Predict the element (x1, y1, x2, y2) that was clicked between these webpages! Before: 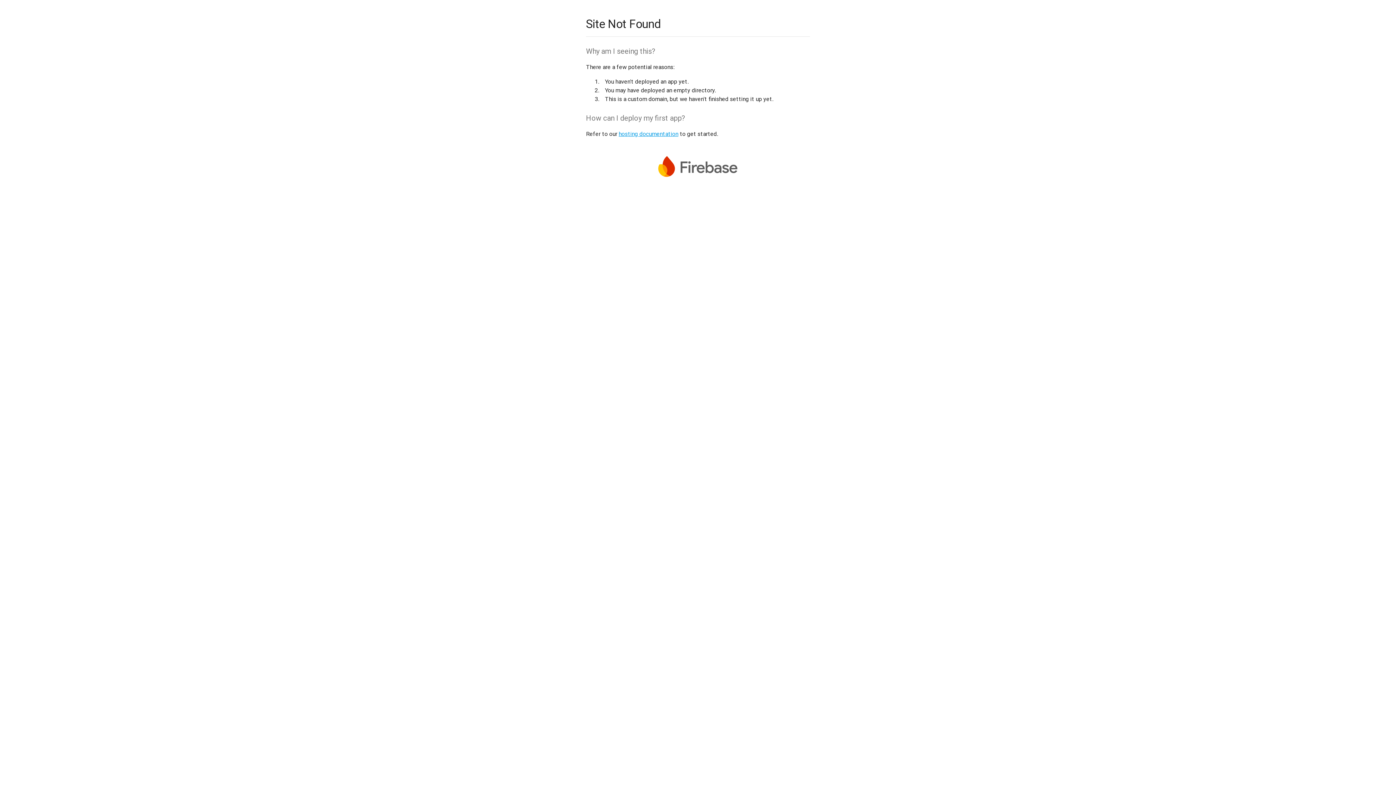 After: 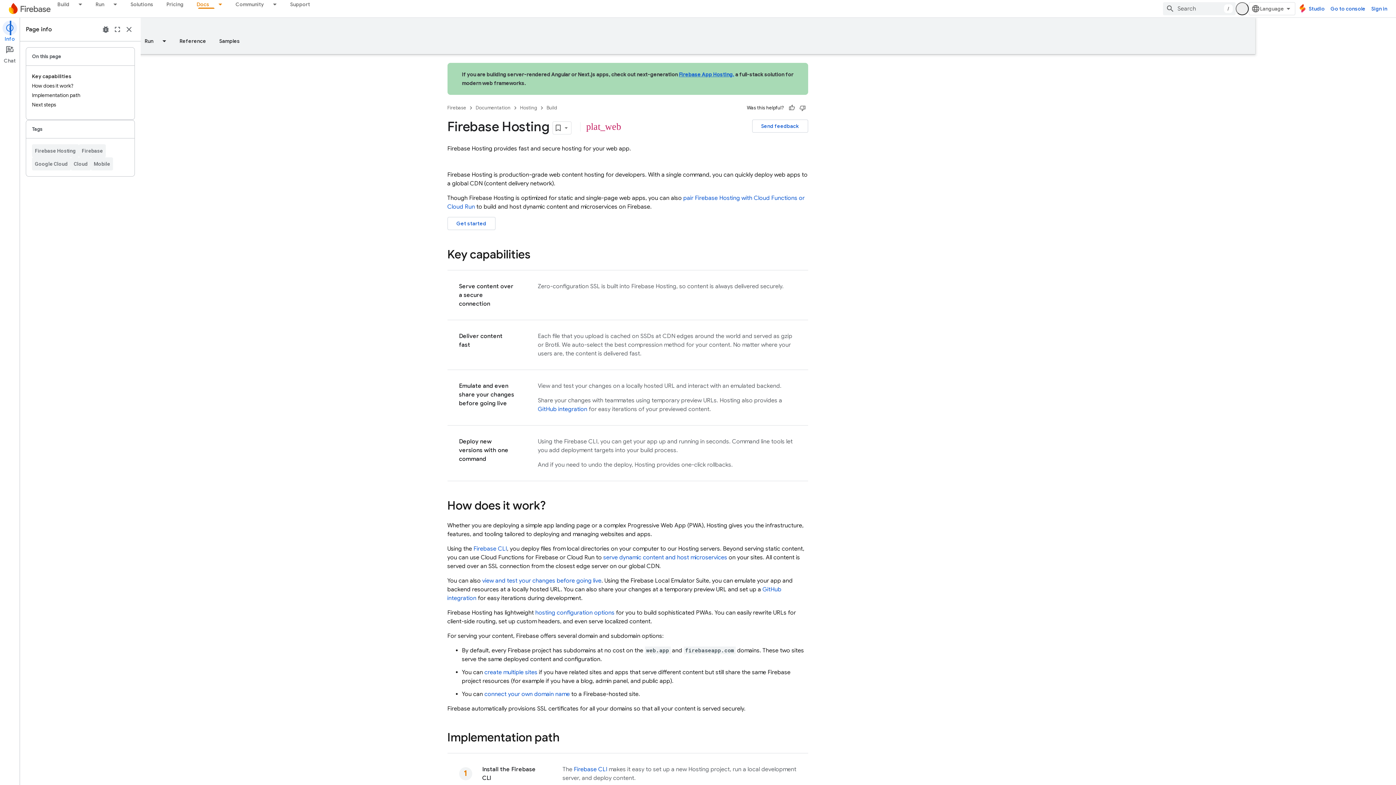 Action: bbox: (618, 130, 678, 137) label: hosting documentation